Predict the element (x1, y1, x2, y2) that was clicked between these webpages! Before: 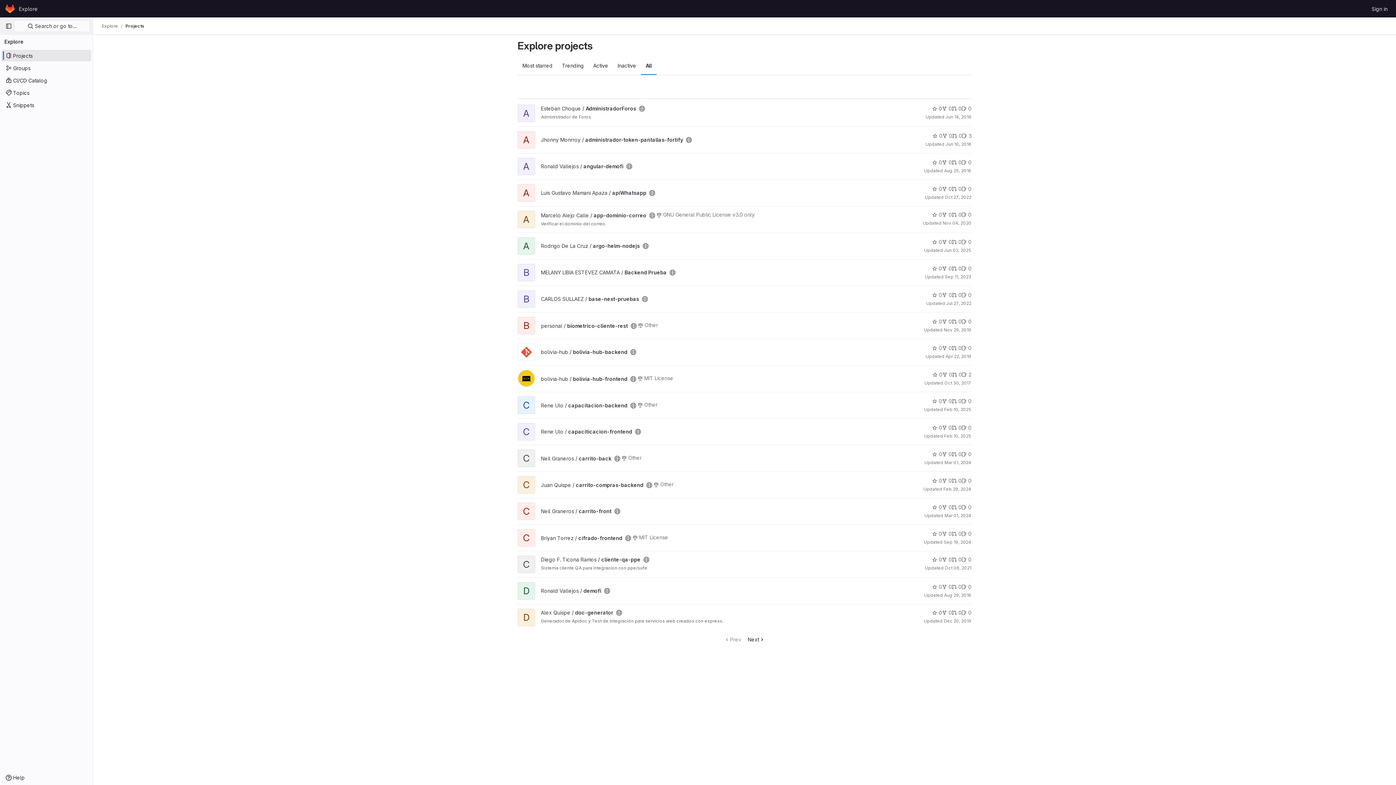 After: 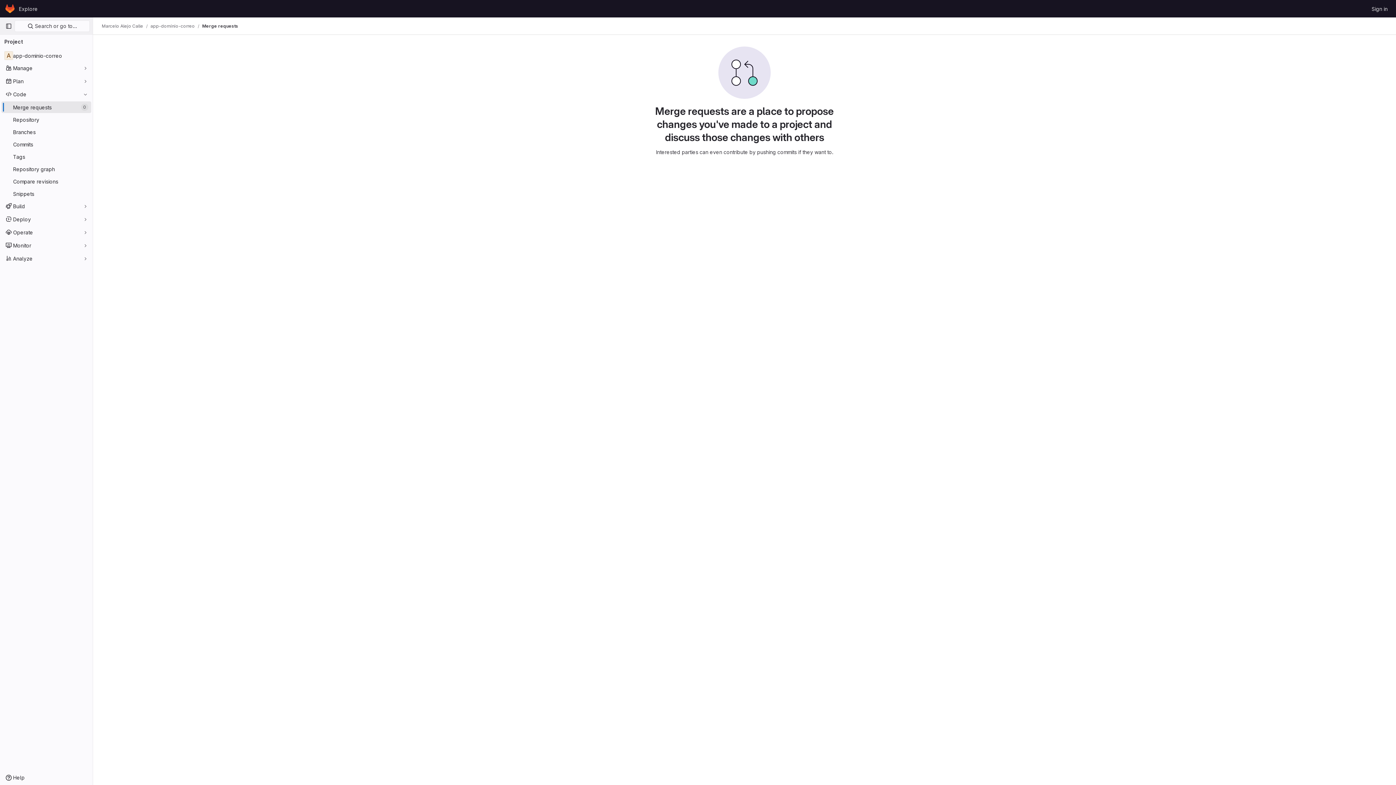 Action: bbox: (952, 210, 961, 218) label: 0